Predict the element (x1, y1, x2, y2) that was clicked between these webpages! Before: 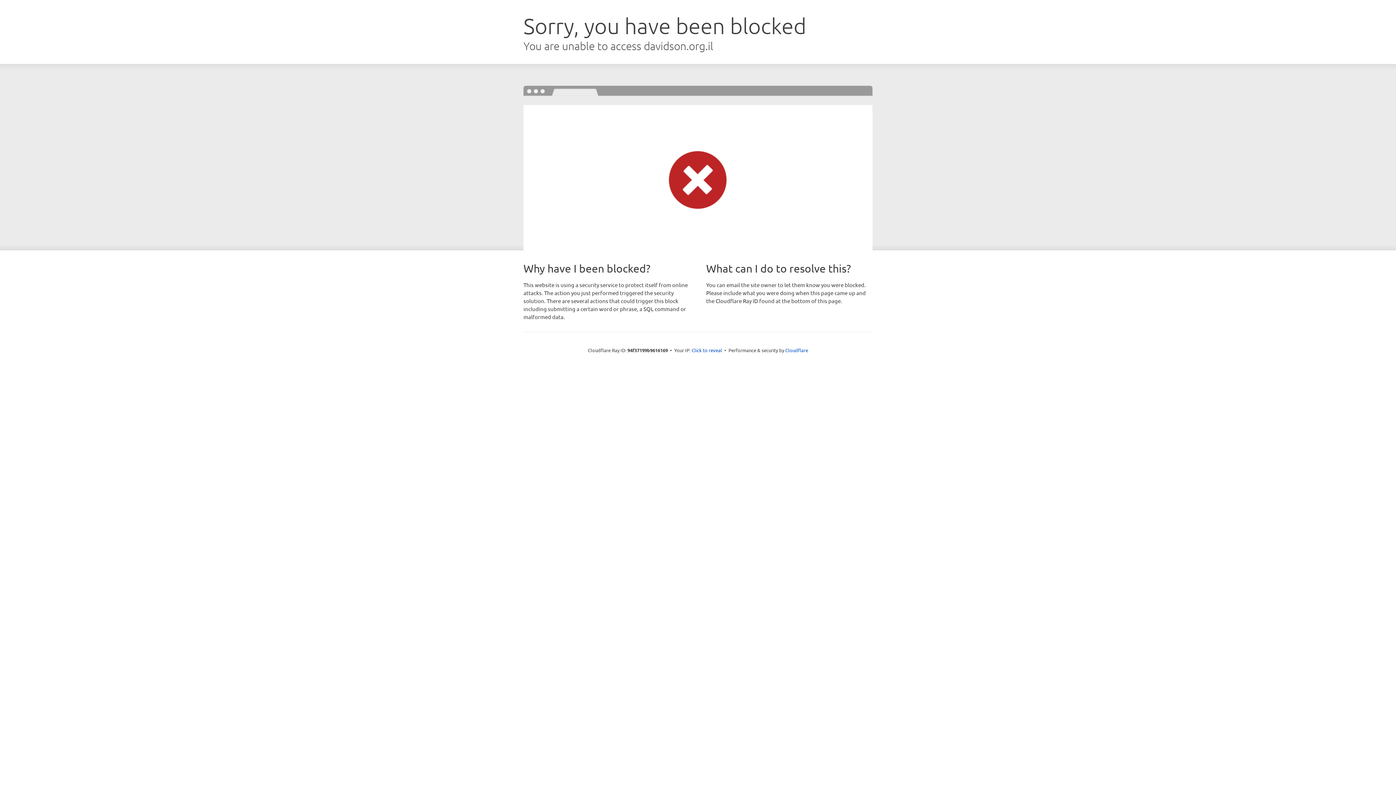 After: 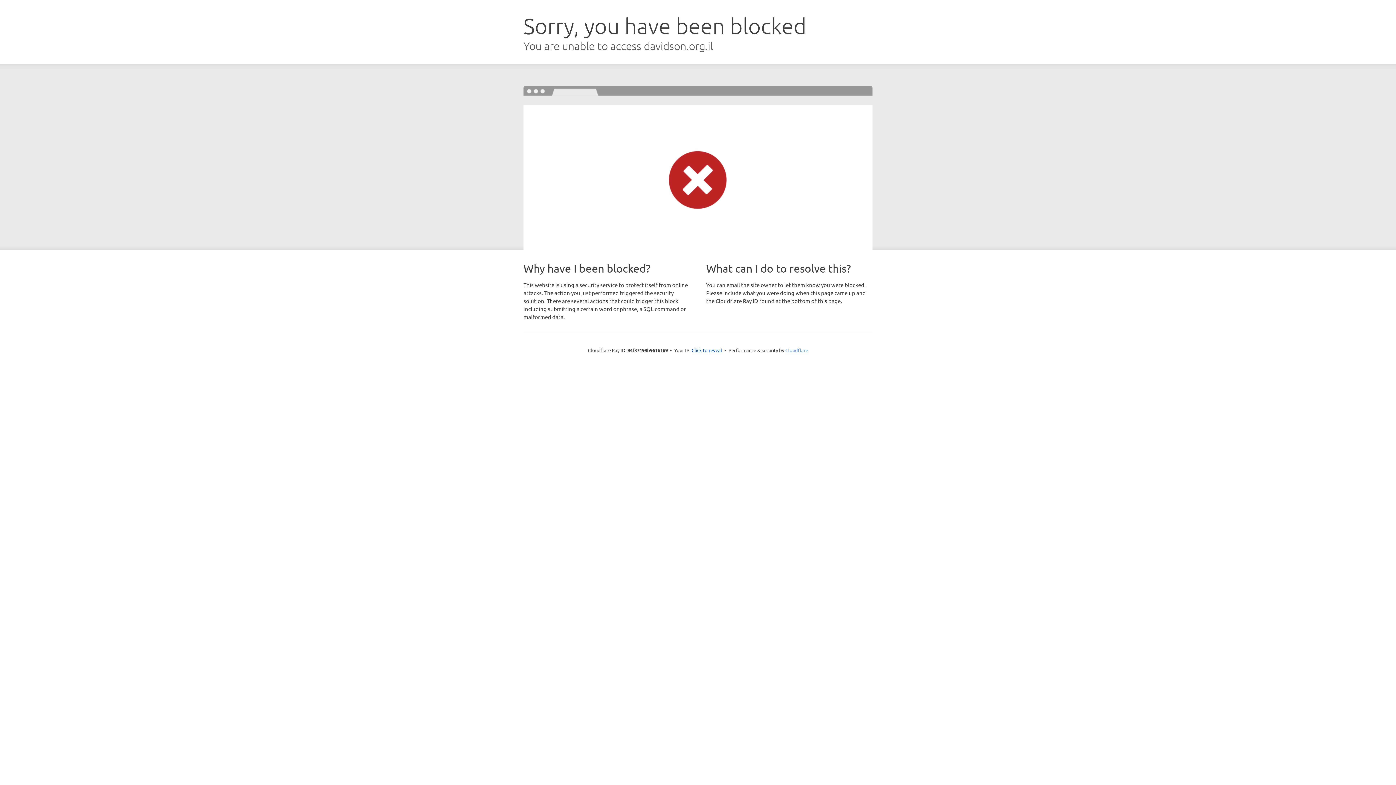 Action: bbox: (785, 347, 808, 353) label: Cloudflare